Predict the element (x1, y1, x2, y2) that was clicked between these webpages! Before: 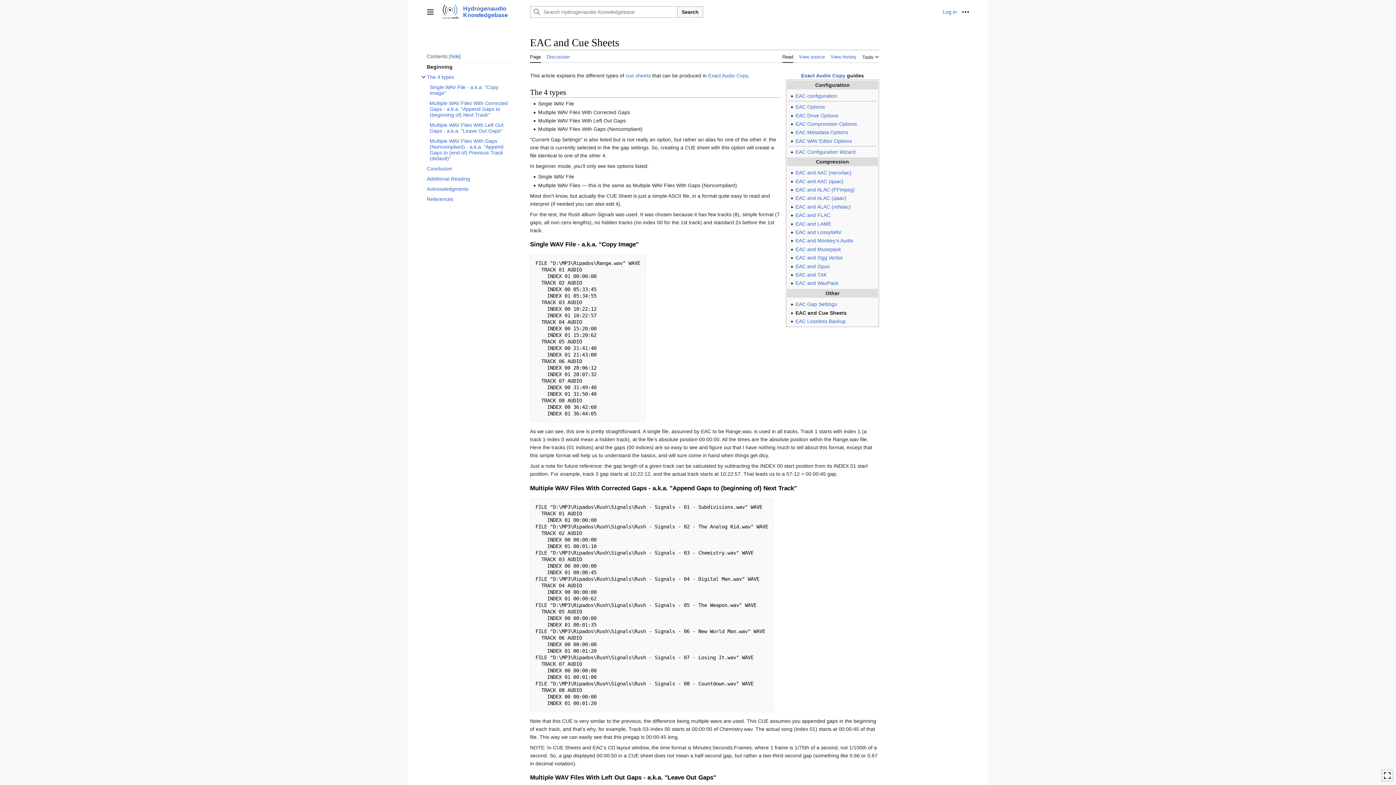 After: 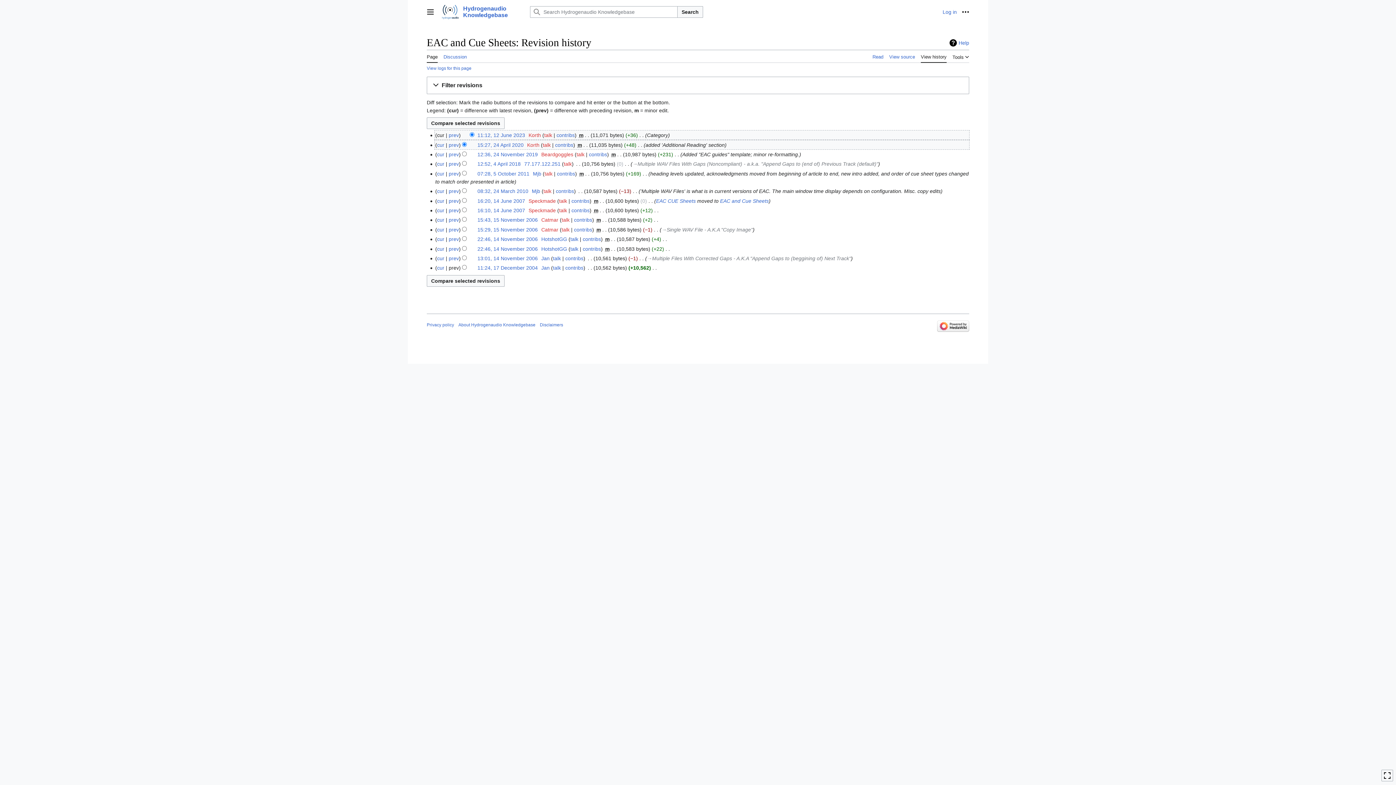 Action: label: View history bbox: (830, 49, 856, 62)